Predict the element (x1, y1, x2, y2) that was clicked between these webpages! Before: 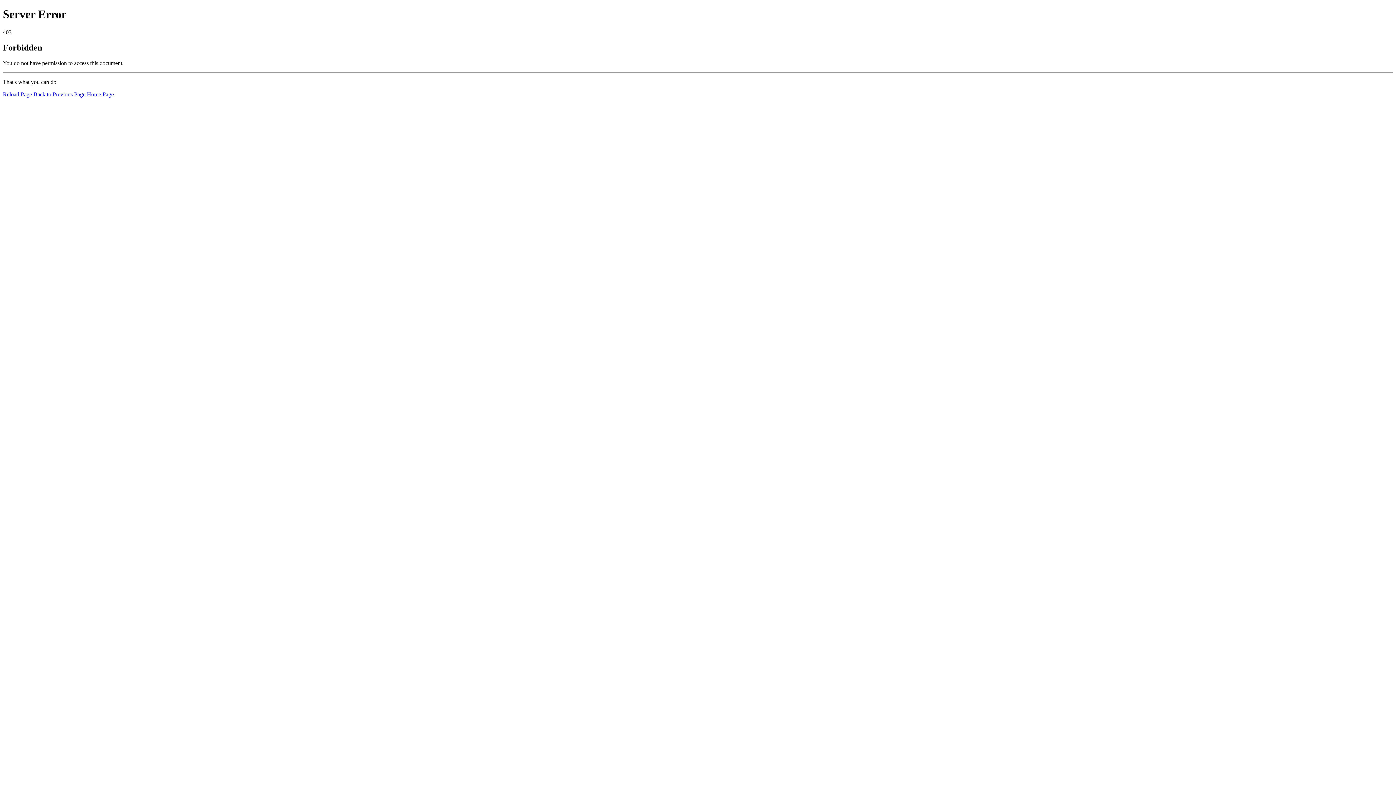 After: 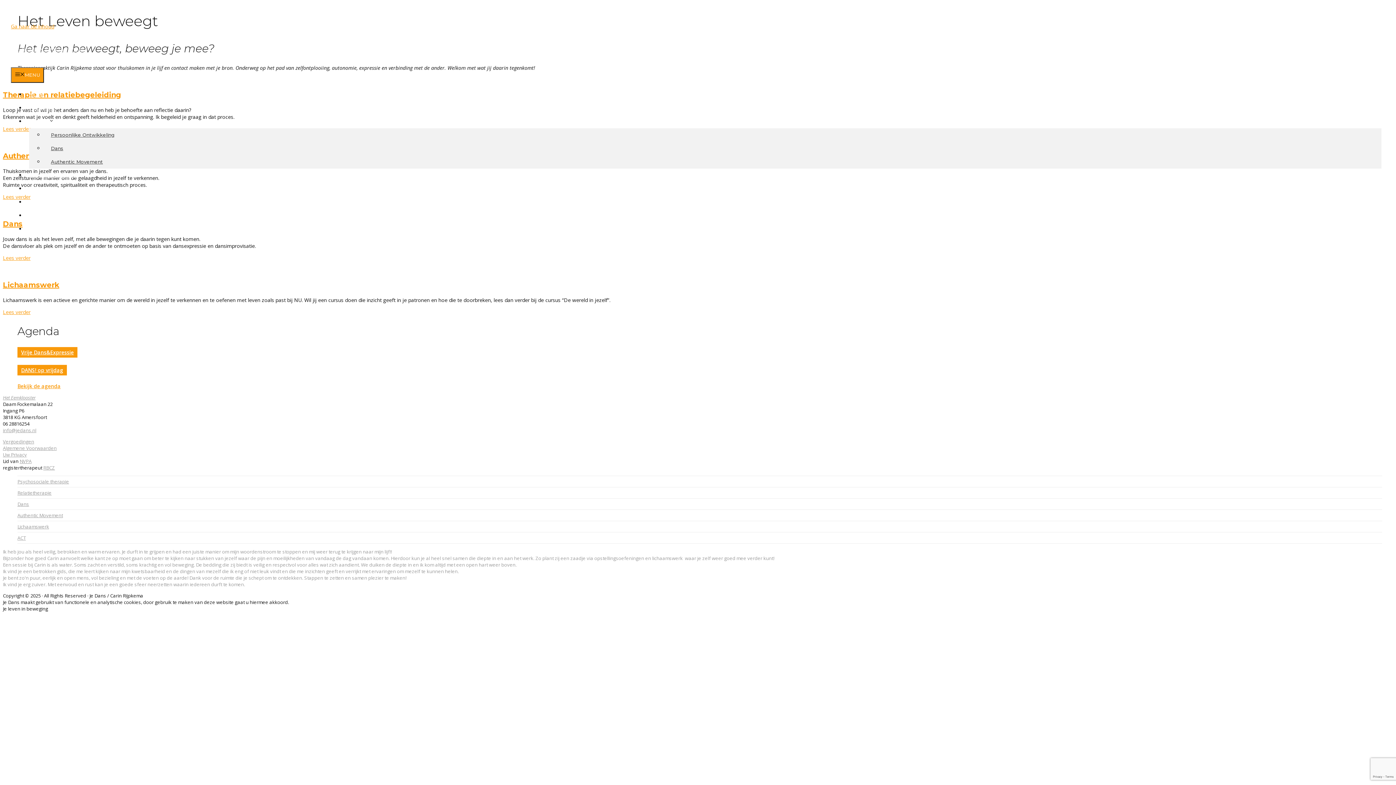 Action: bbox: (86, 91, 113, 97) label: Home Page